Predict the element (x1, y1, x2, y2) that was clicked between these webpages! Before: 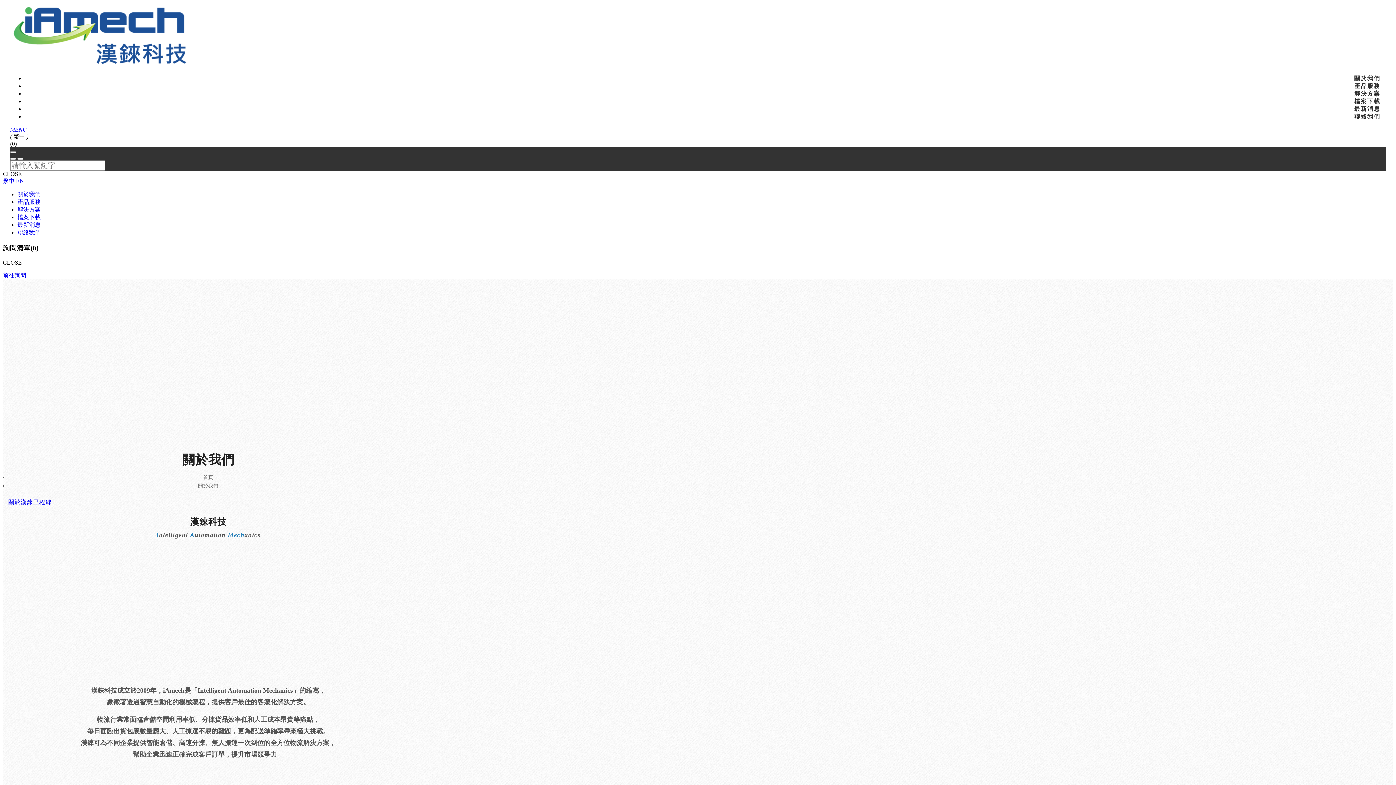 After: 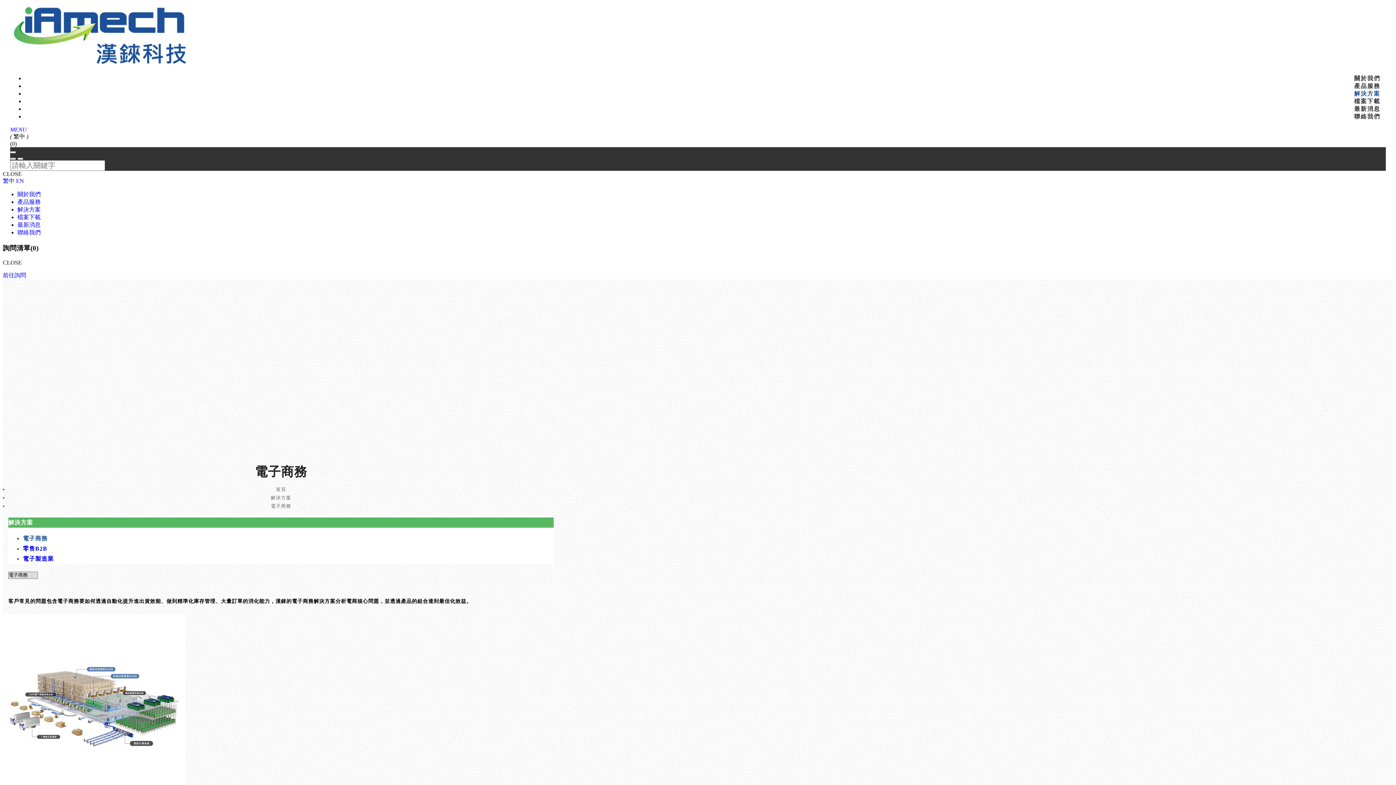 Action: label: 解決方案 bbox: (17, 206, 40, 212)